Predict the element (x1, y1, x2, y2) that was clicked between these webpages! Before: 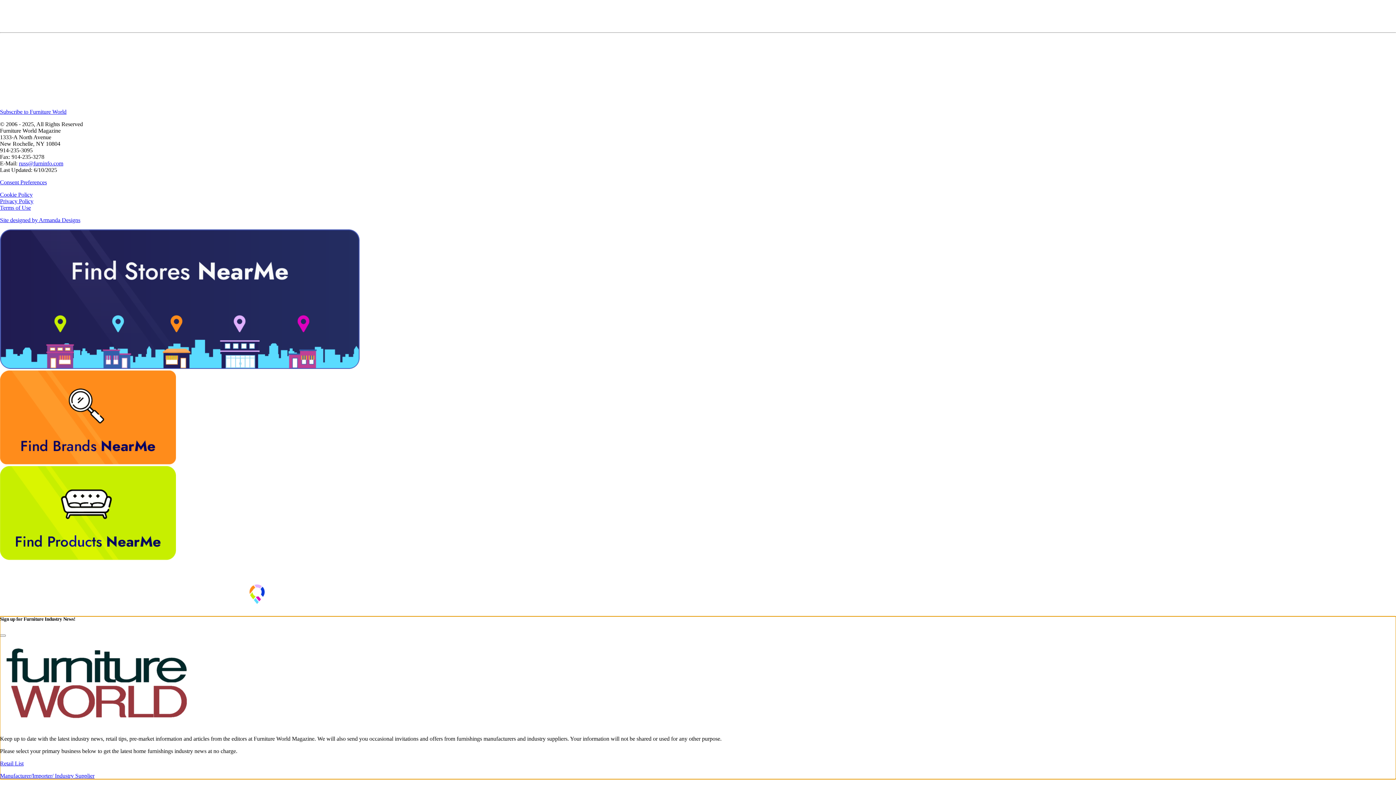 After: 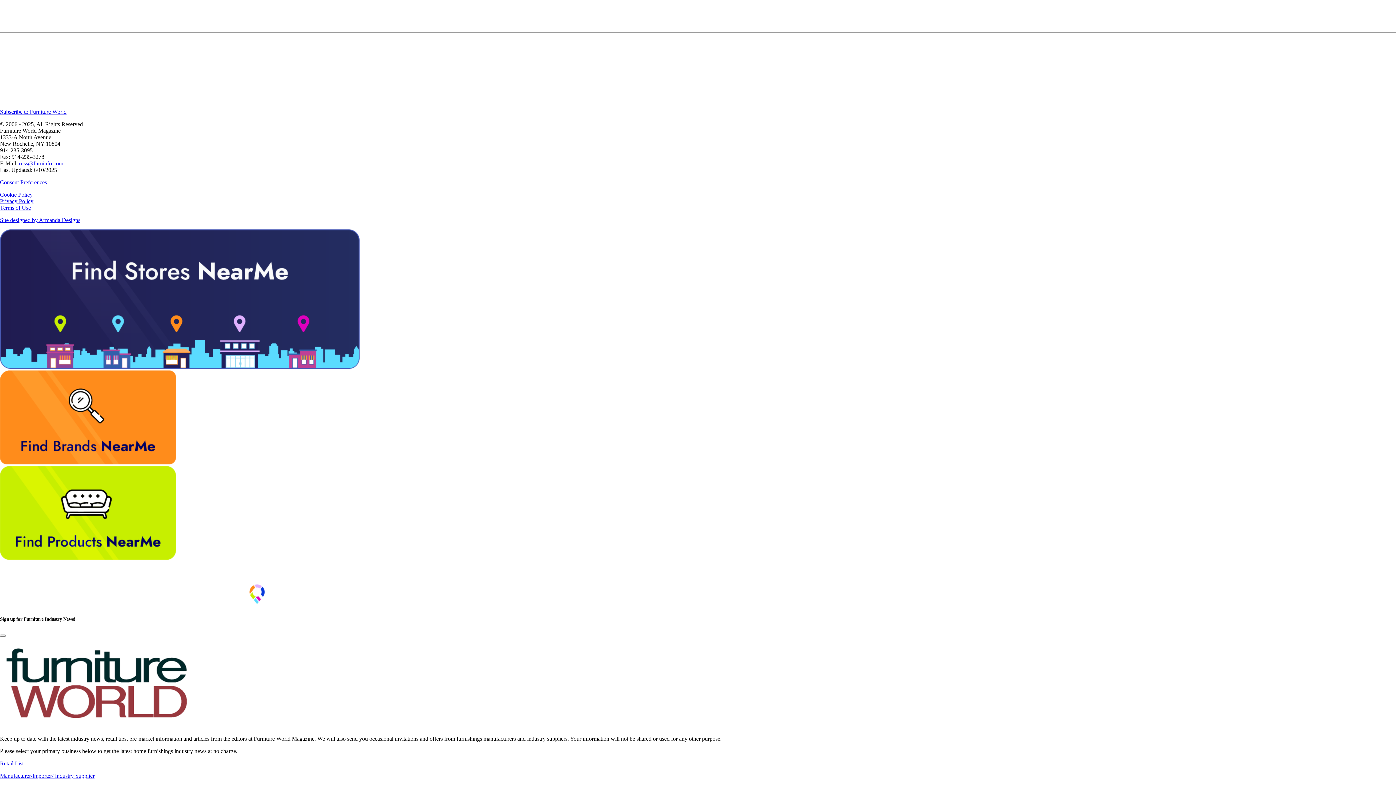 Action: label: Furniture World Magazine Article Series bbox: (96, 180, 189, 186)